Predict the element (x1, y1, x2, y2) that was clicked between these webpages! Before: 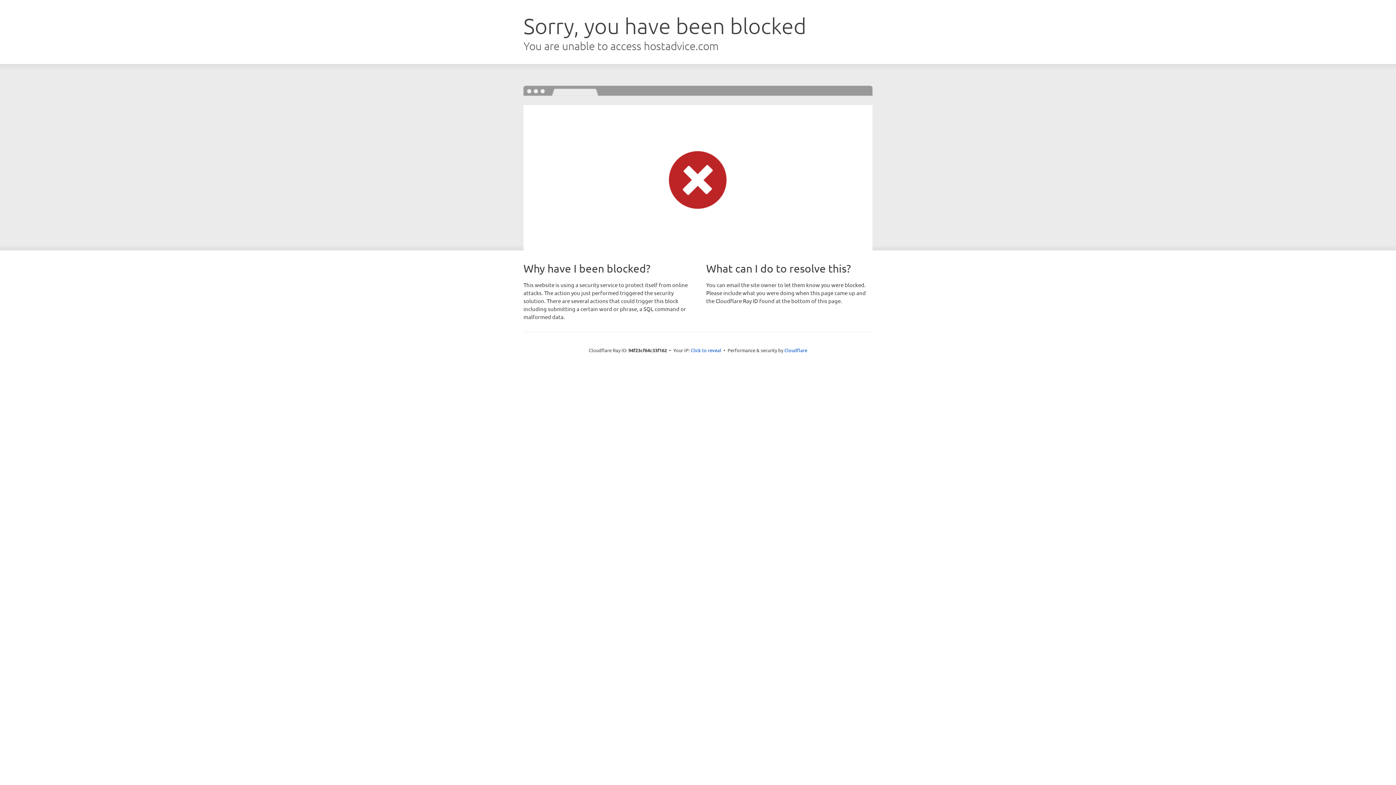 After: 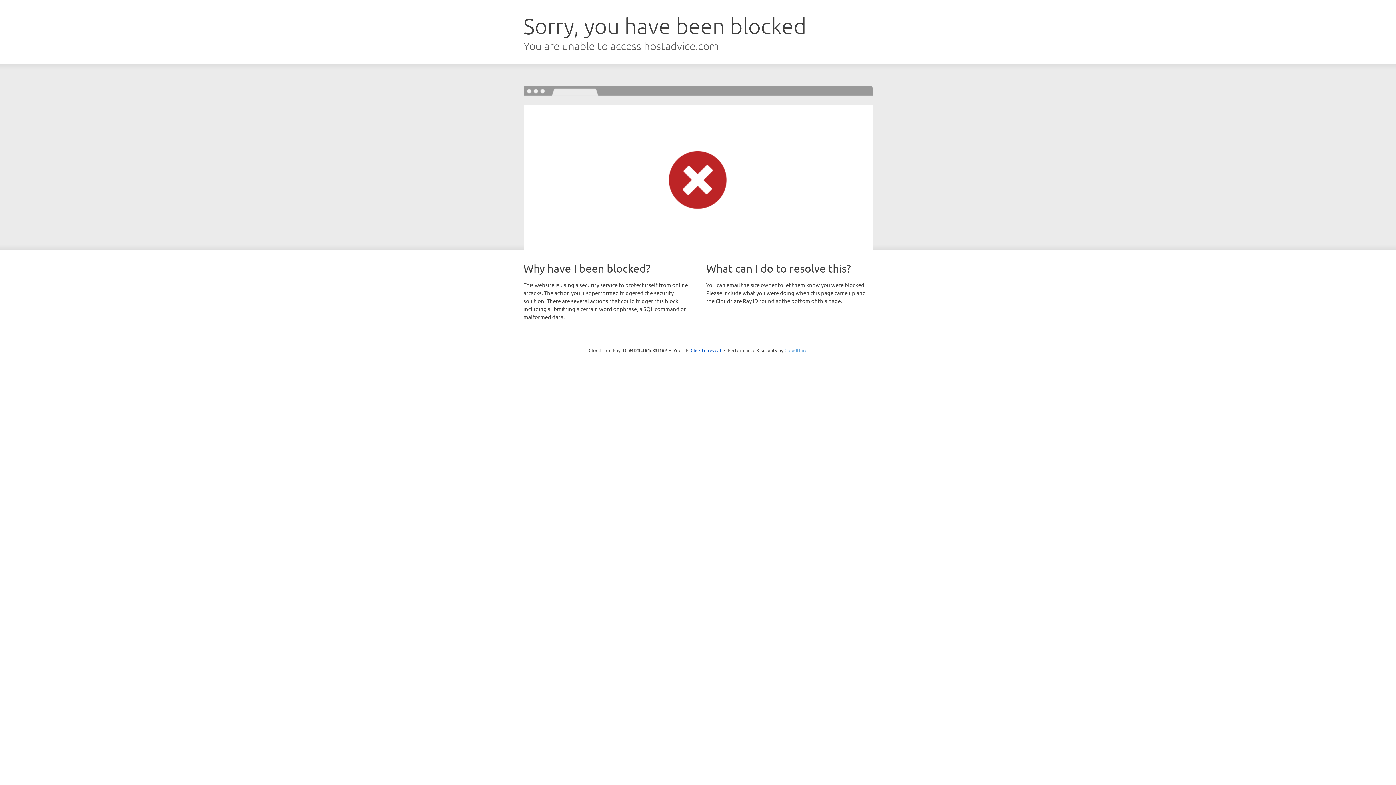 Action: bbox: (784, 347, 807, 353) label: Cloudflare